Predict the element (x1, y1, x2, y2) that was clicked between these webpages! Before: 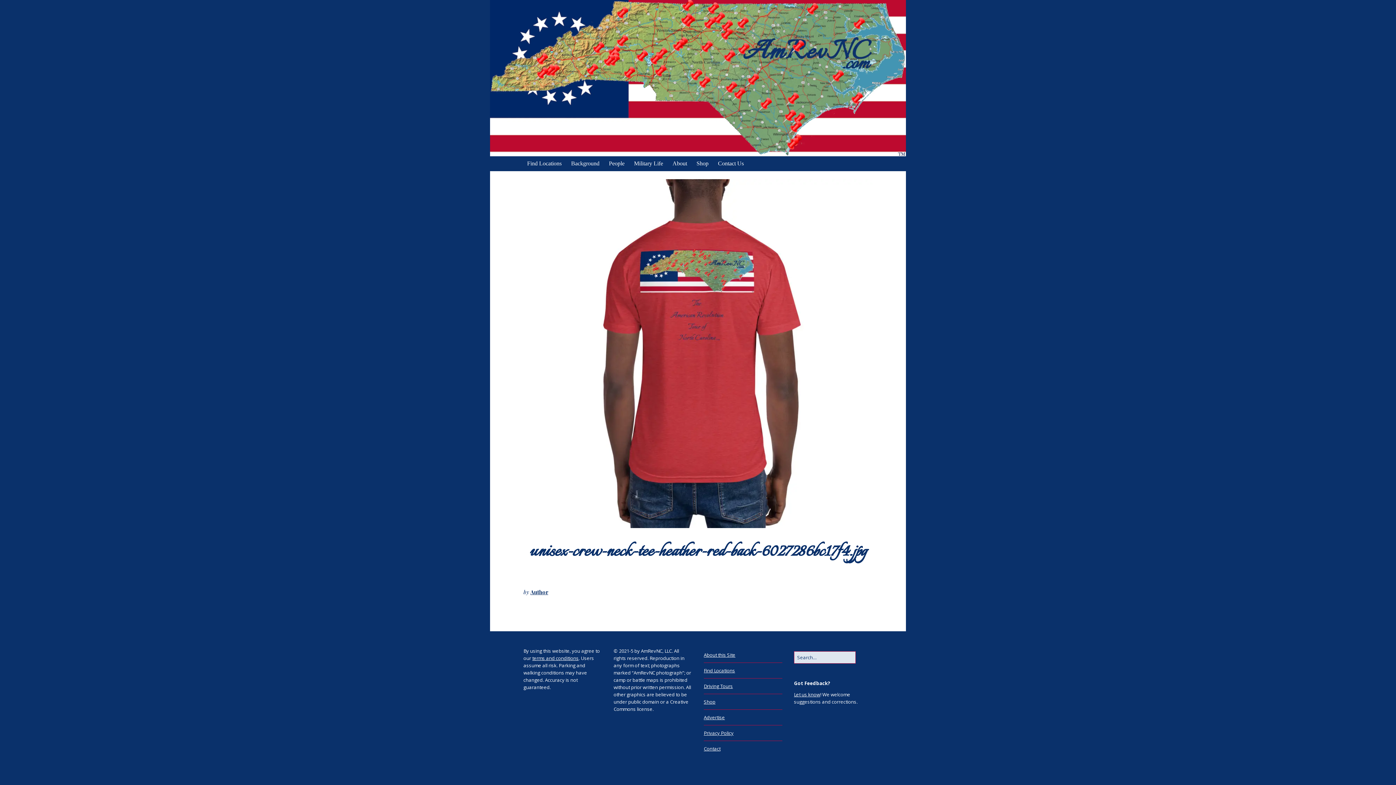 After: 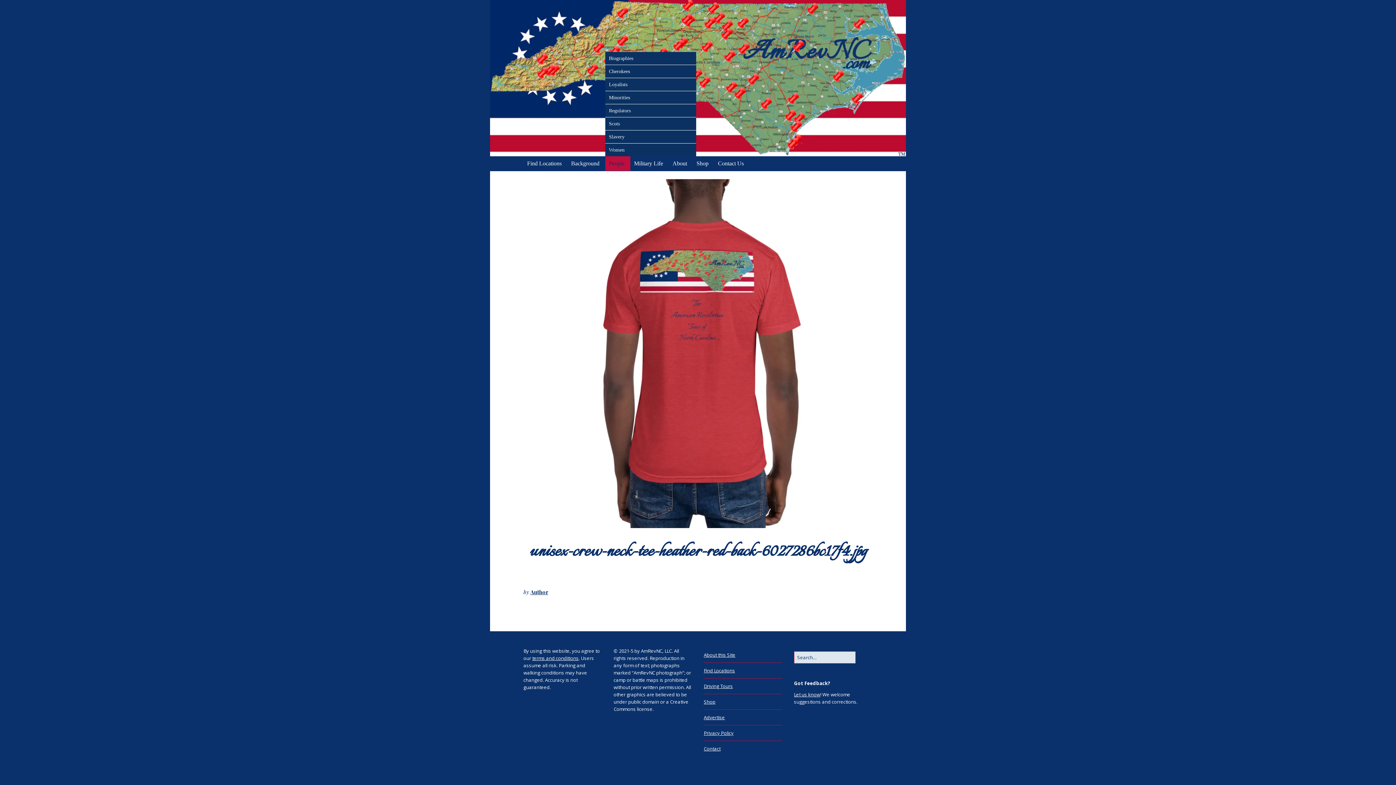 Action: bbox: (605, 156, 630, 171) label: People